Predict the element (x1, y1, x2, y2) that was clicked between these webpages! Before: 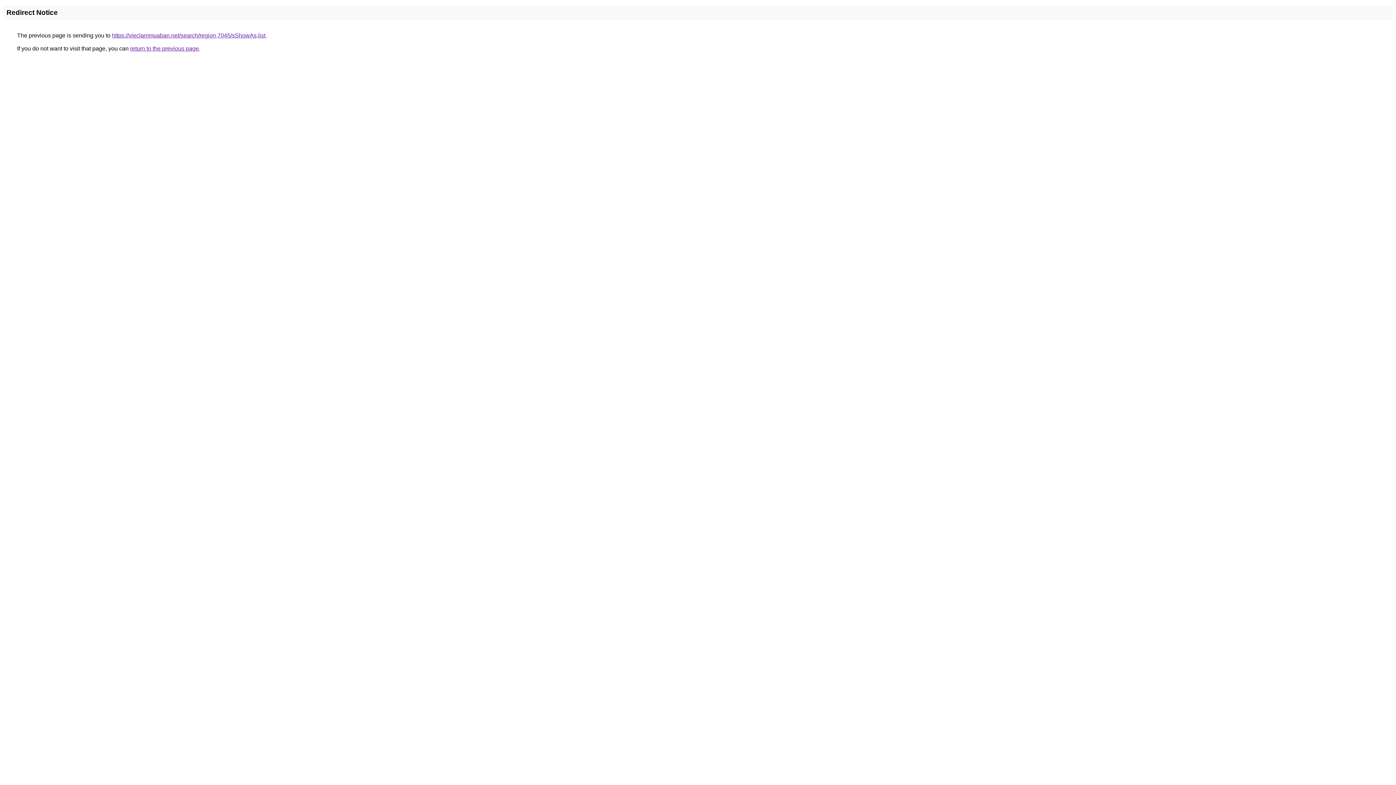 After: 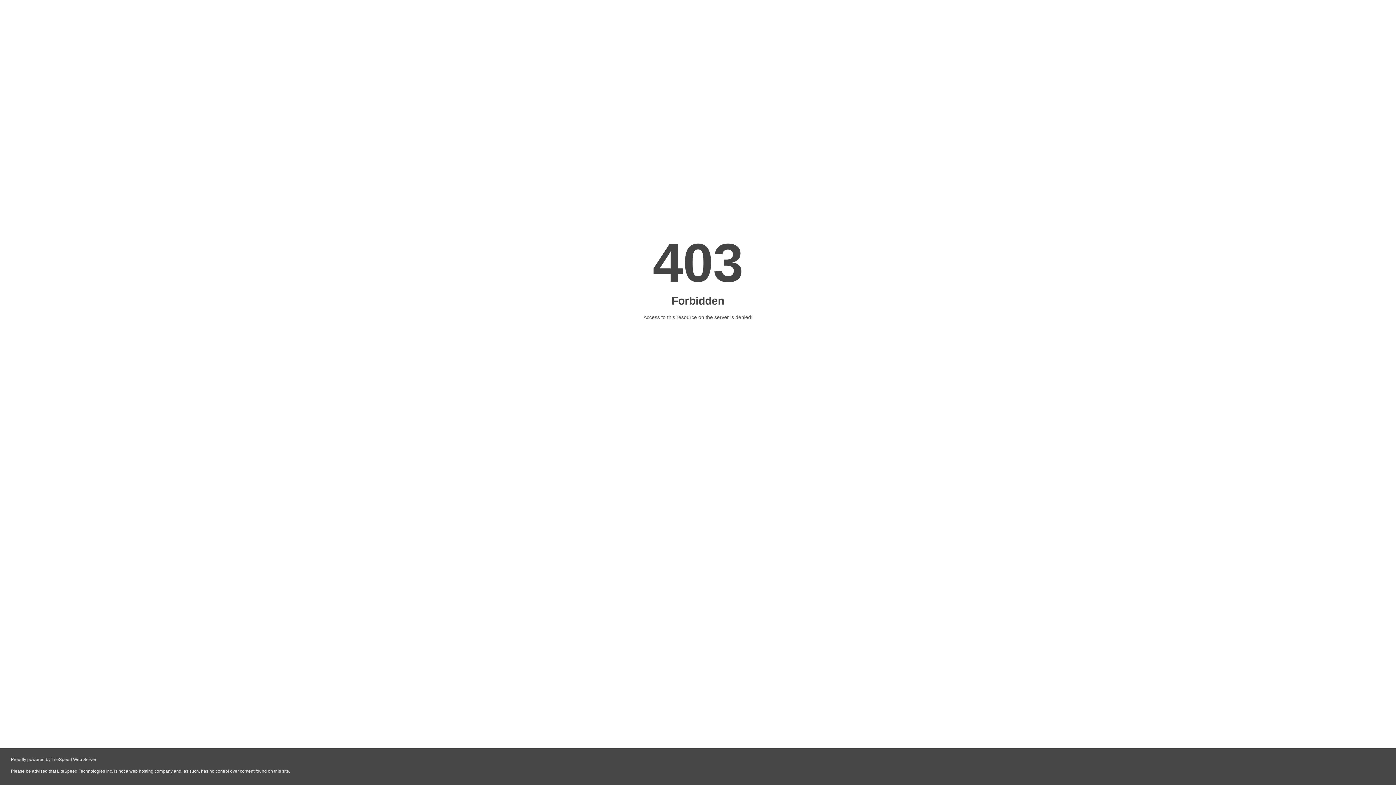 Action: label: https://vieclammuaban.net/search/region,7045/sShowAs,list bbox: (112, 32, 265, 38)